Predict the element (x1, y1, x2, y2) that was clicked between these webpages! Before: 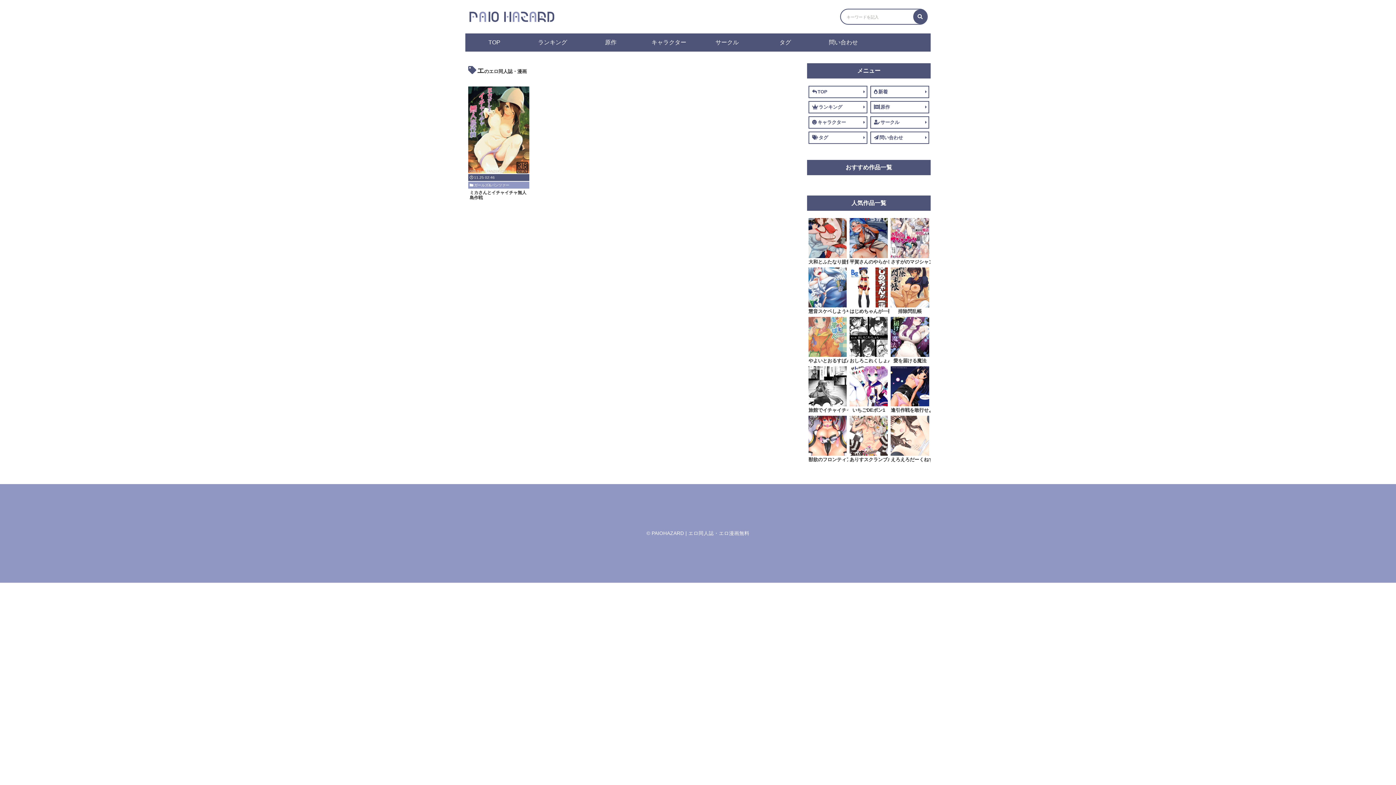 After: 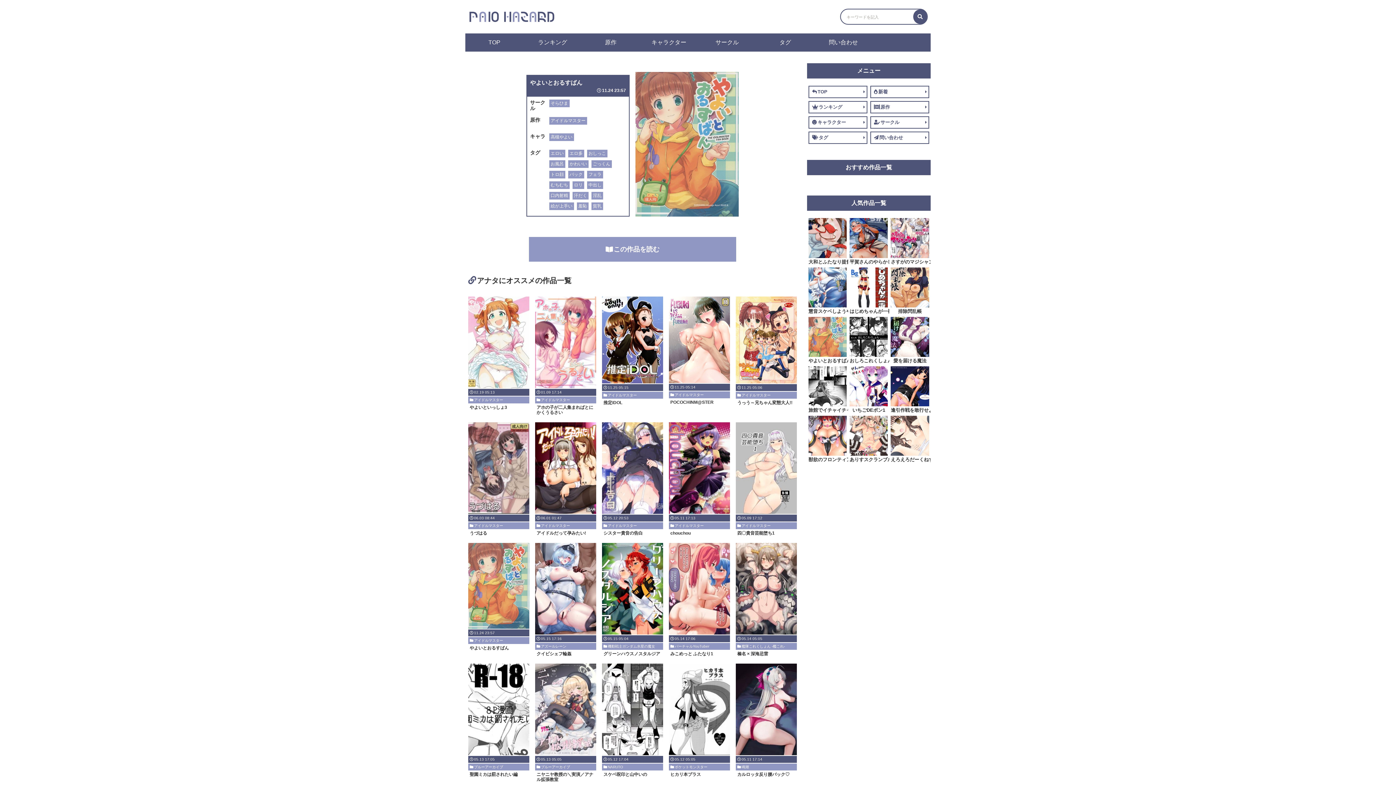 Action: bbox: (808, 350, 846, 356)